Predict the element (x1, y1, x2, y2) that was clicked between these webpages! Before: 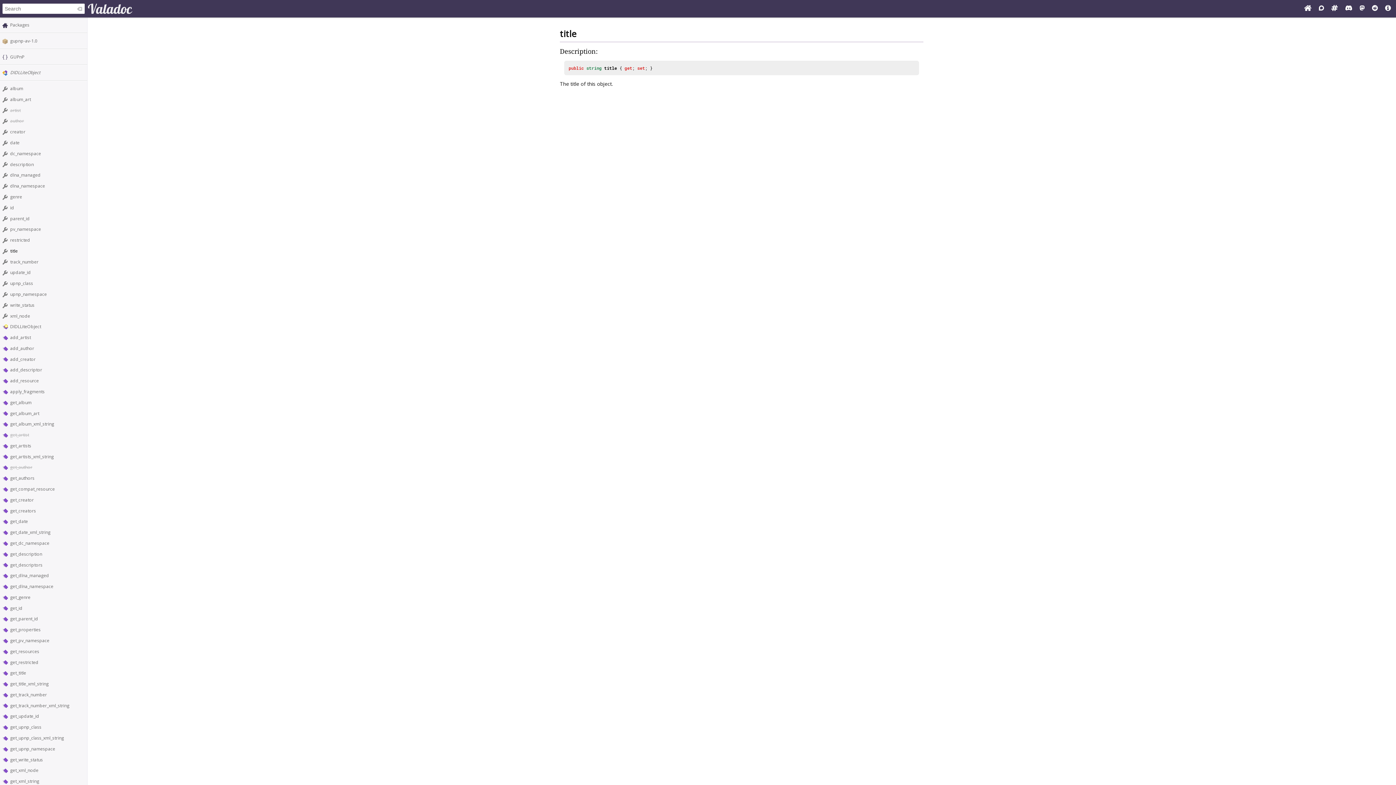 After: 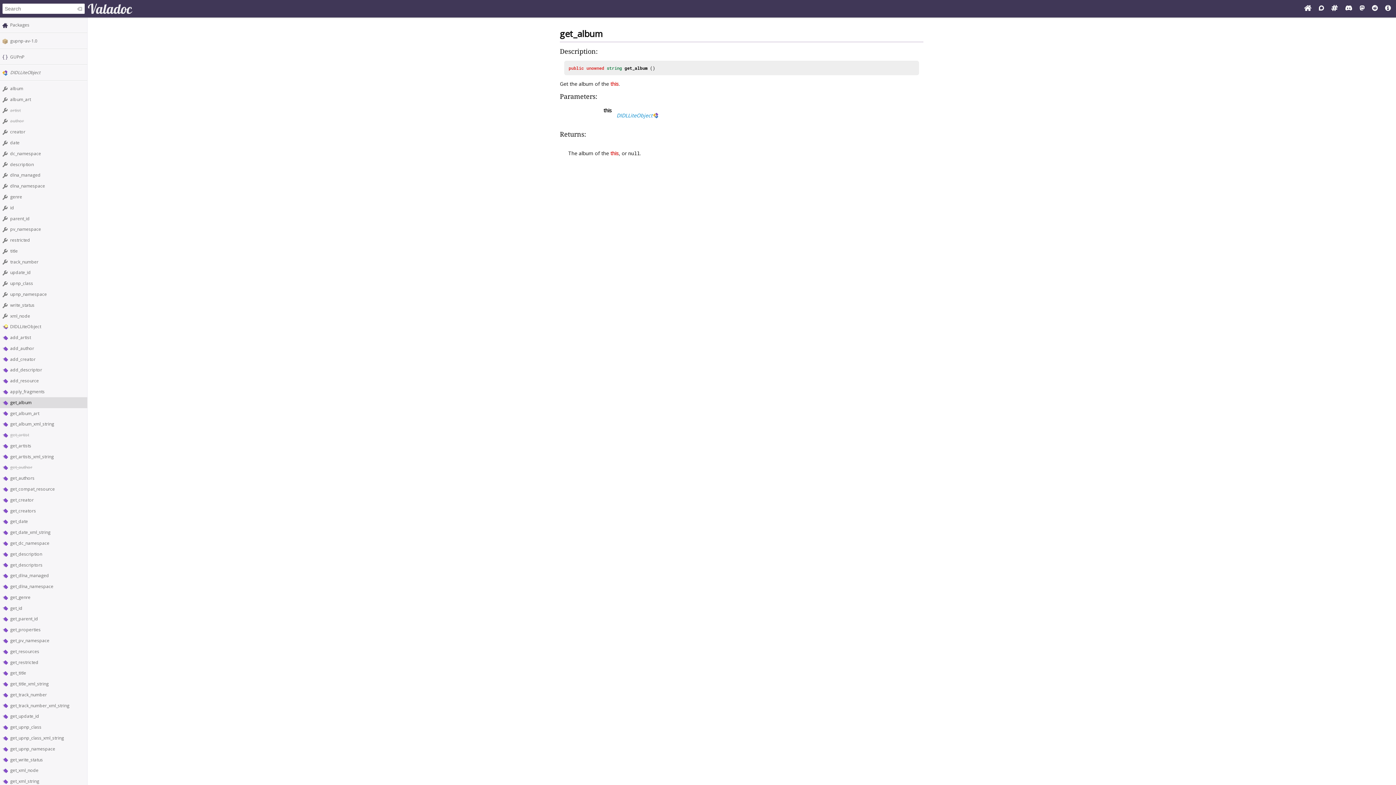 Action: label: get_album bbox: (10, 399, 31, 405)